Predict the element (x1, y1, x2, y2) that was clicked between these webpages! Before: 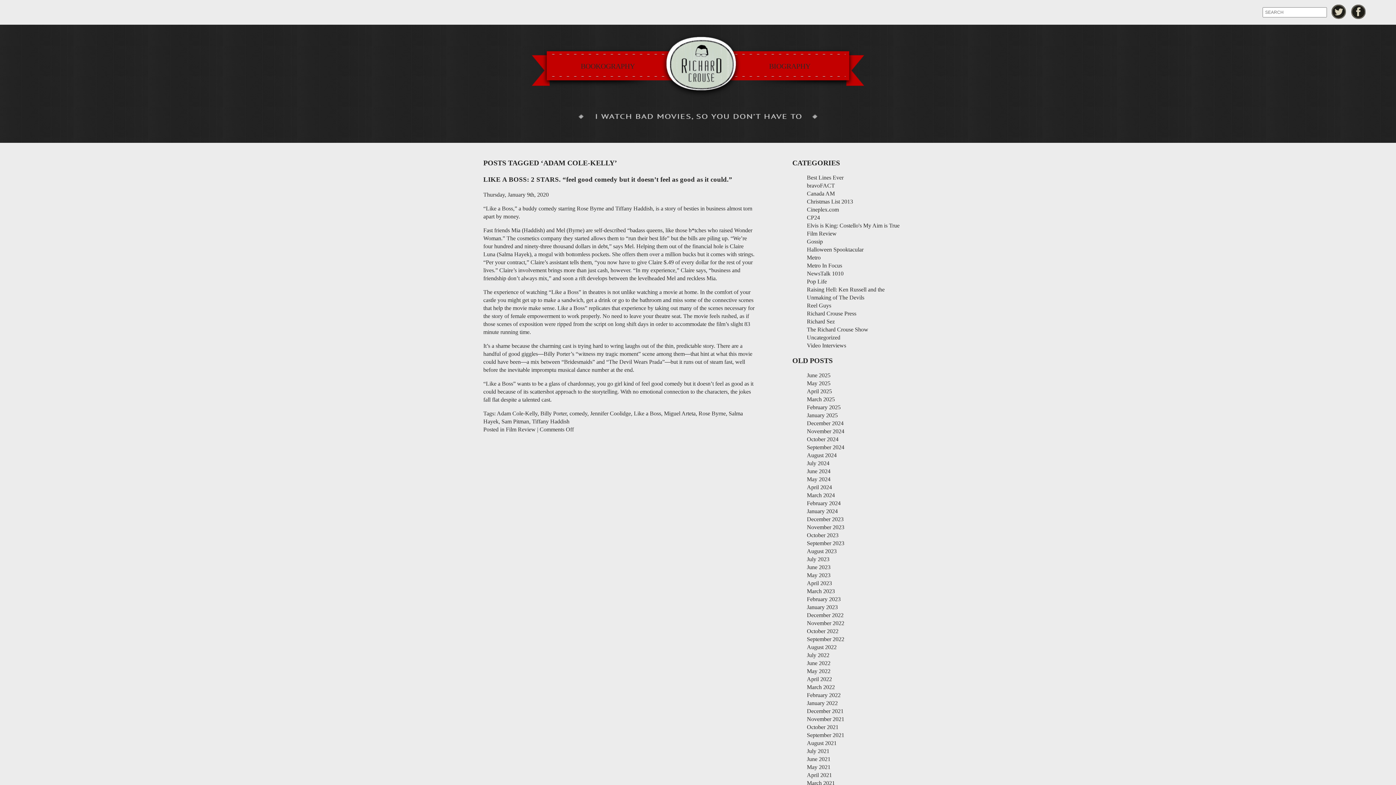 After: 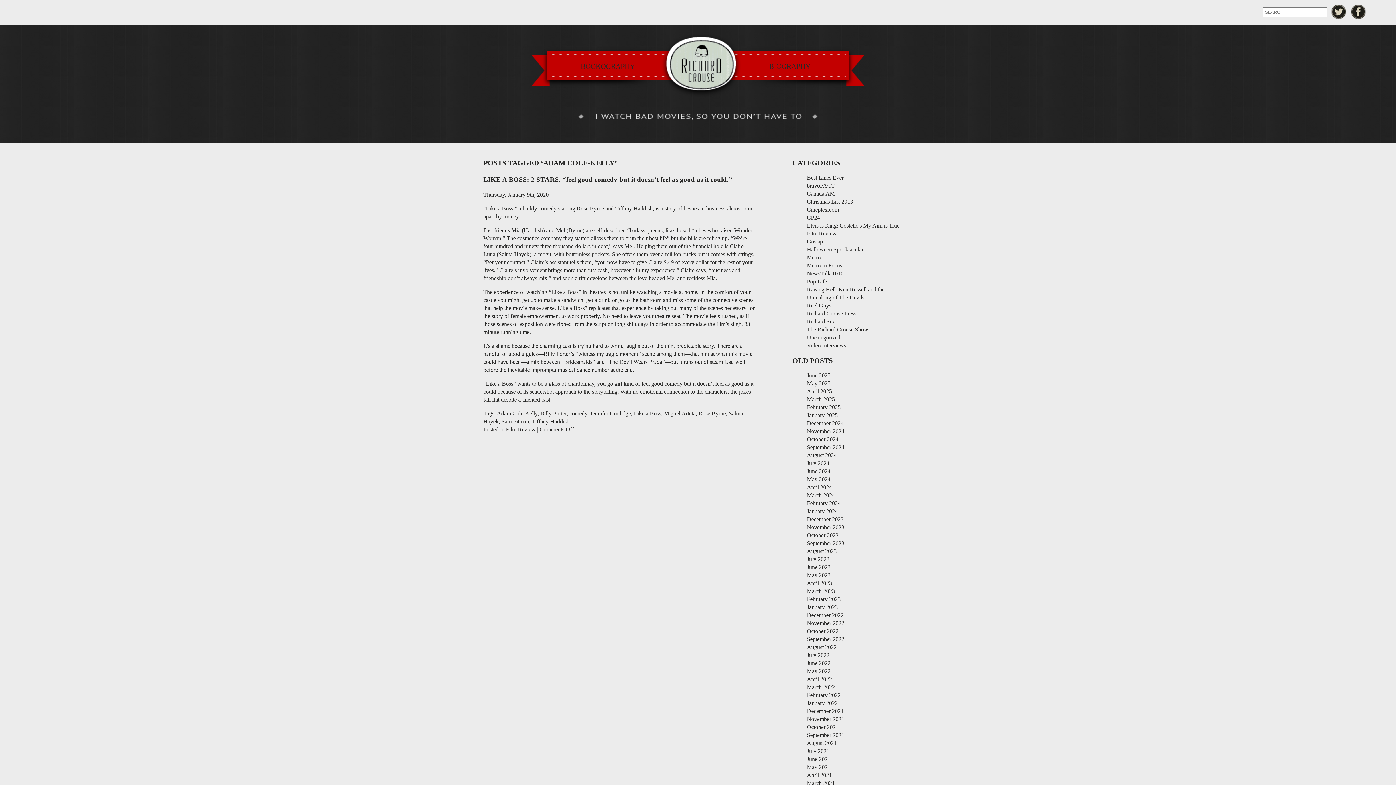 Action: bbox: (496, 410, 537, 416) label: Adam Cole-Kelly